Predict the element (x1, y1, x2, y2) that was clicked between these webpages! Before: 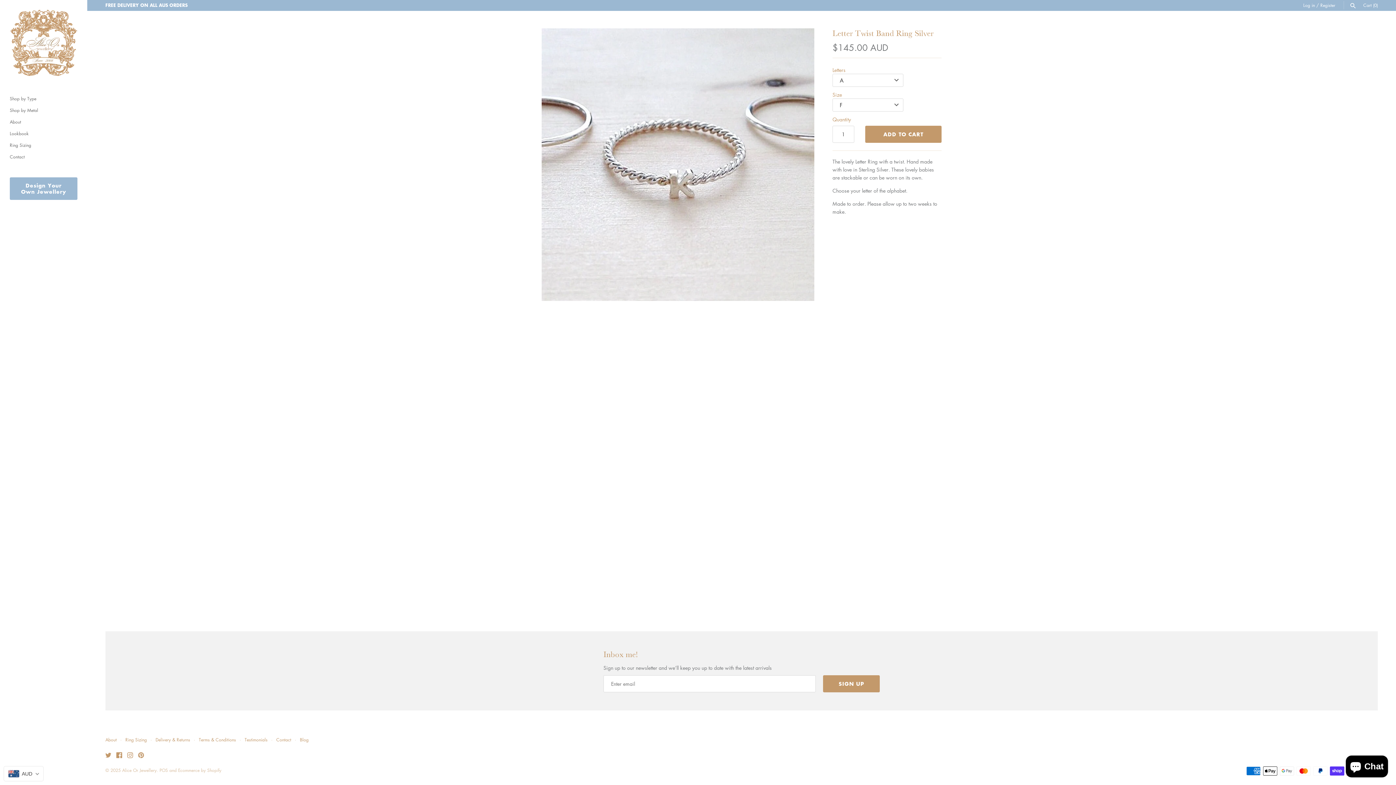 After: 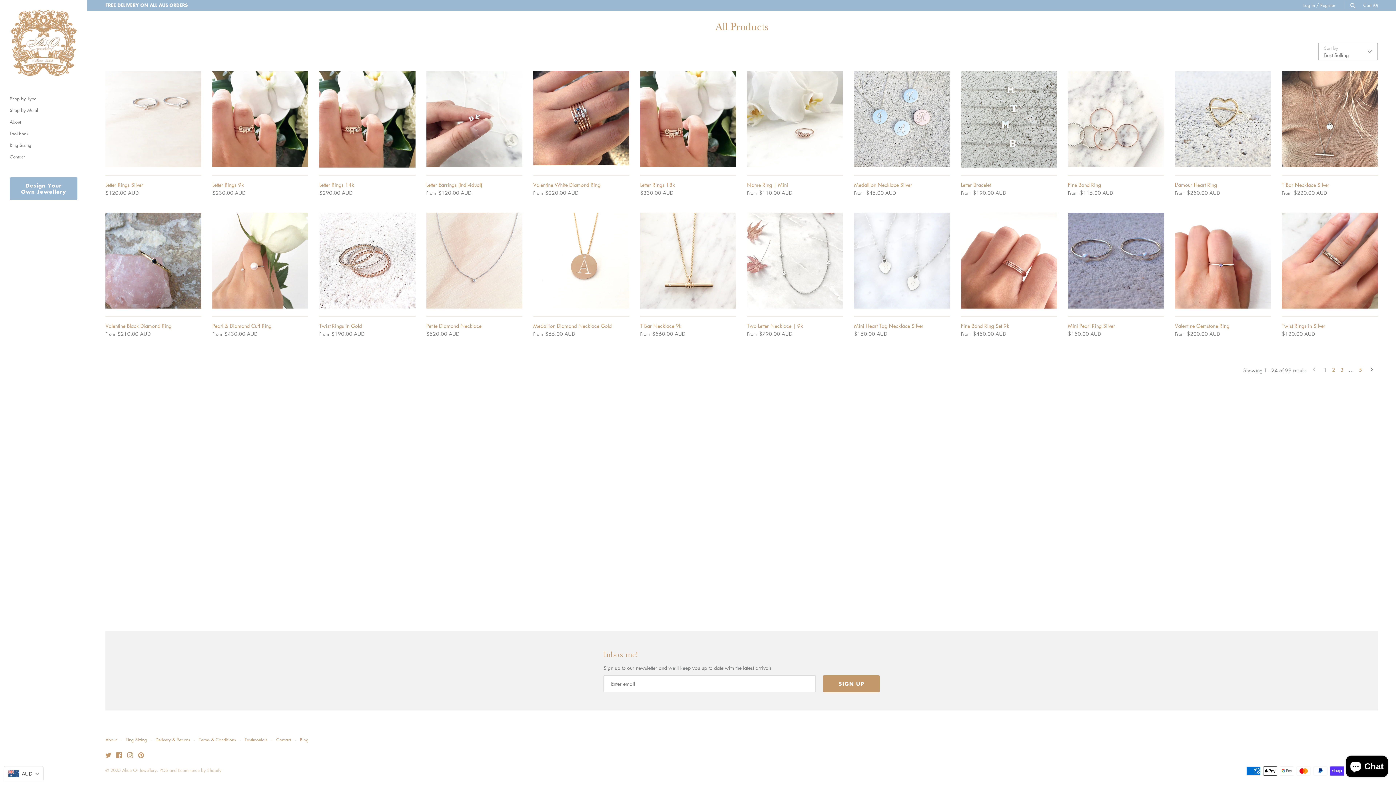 Action: label: Shop by Type bbox: (9, 93, 77, 104)